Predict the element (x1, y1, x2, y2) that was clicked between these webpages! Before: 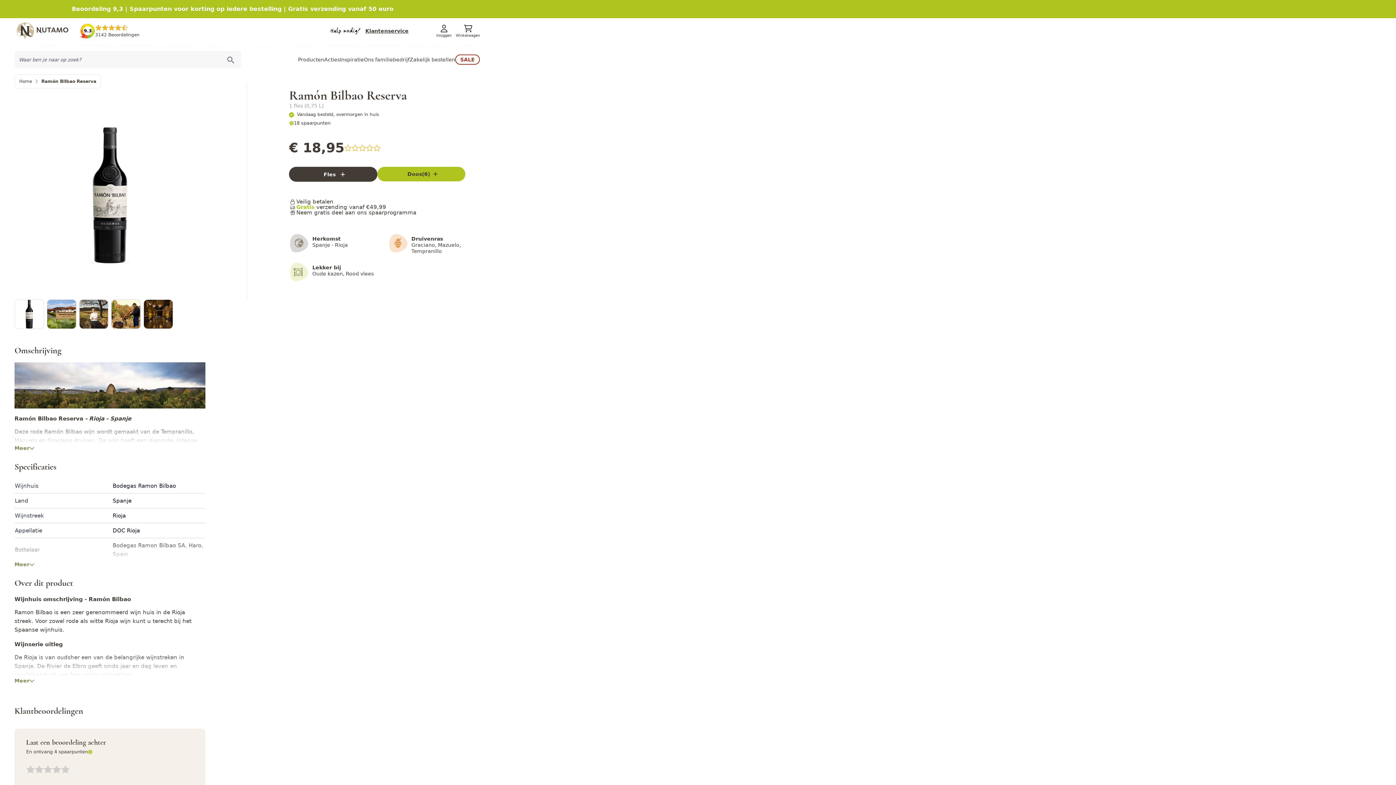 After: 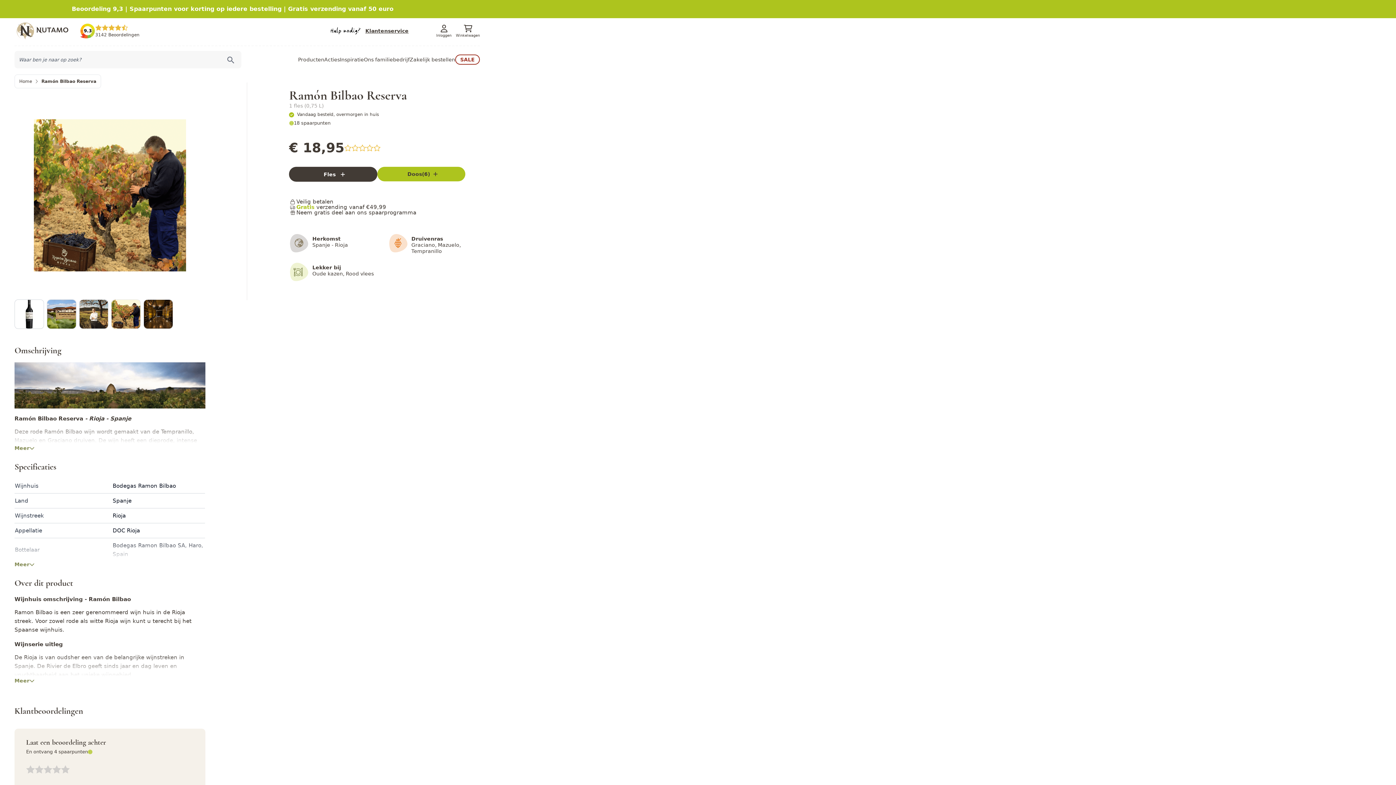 Action: bbox: (111, 299, 140, 328)